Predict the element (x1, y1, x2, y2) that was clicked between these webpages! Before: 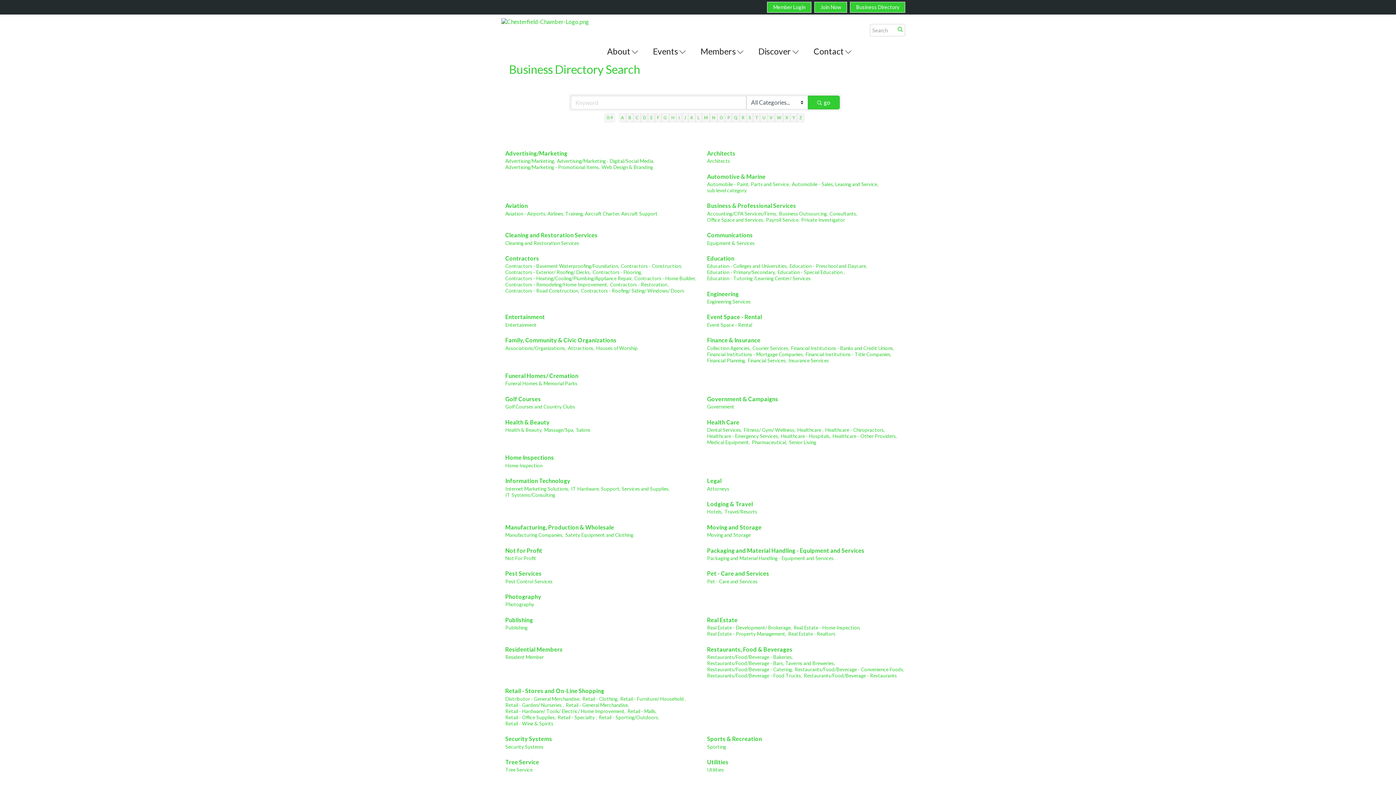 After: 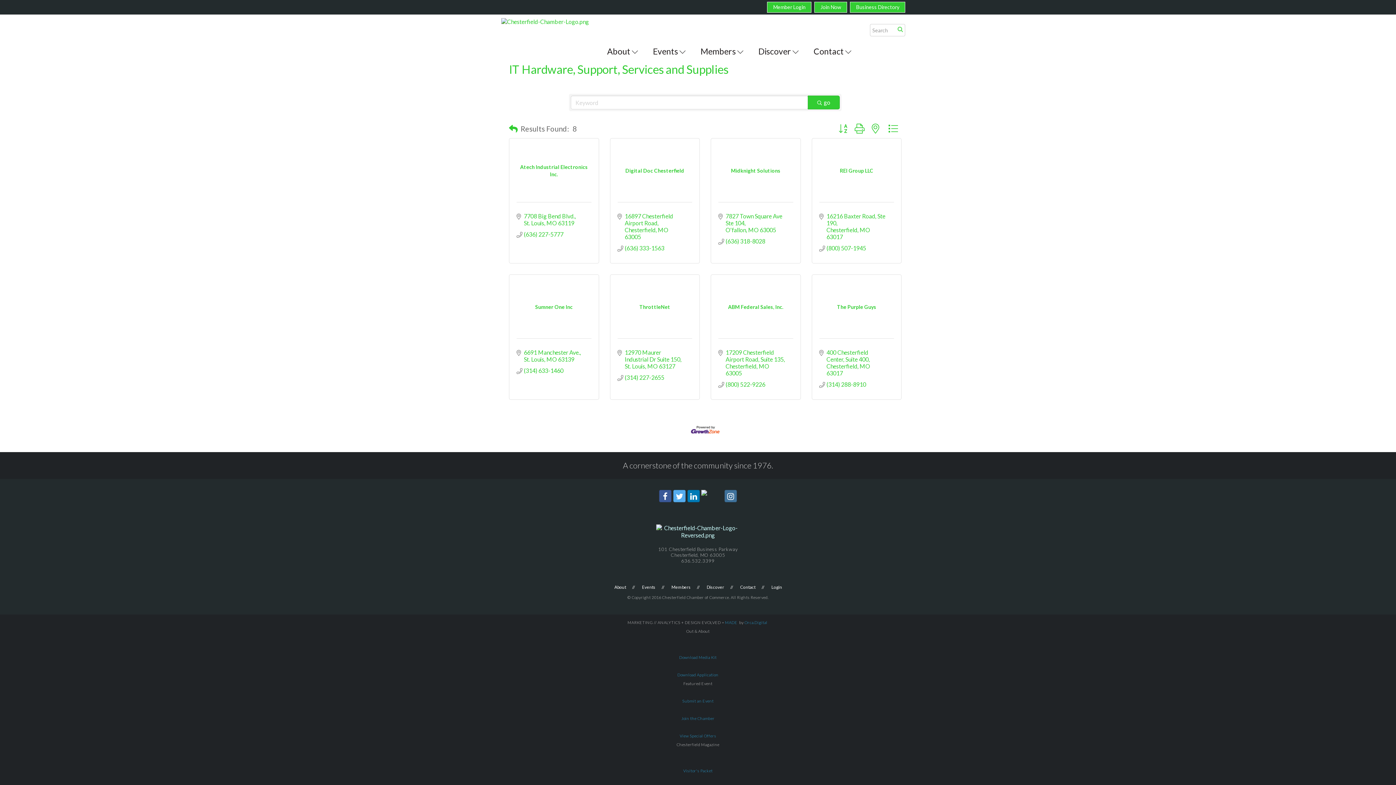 Action: label: IT Hardware, Support, Services and Supplies, bbox: (571, 486, 669, 492)